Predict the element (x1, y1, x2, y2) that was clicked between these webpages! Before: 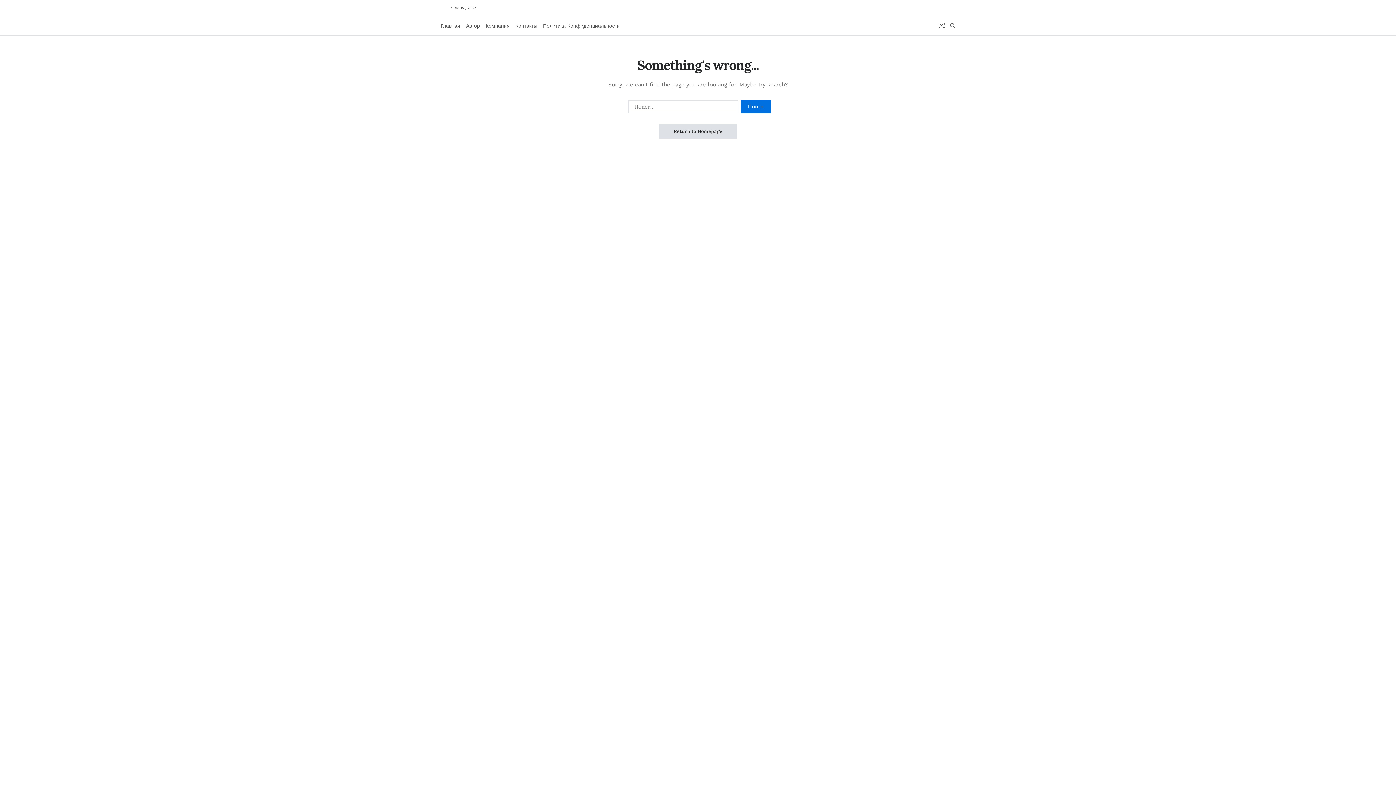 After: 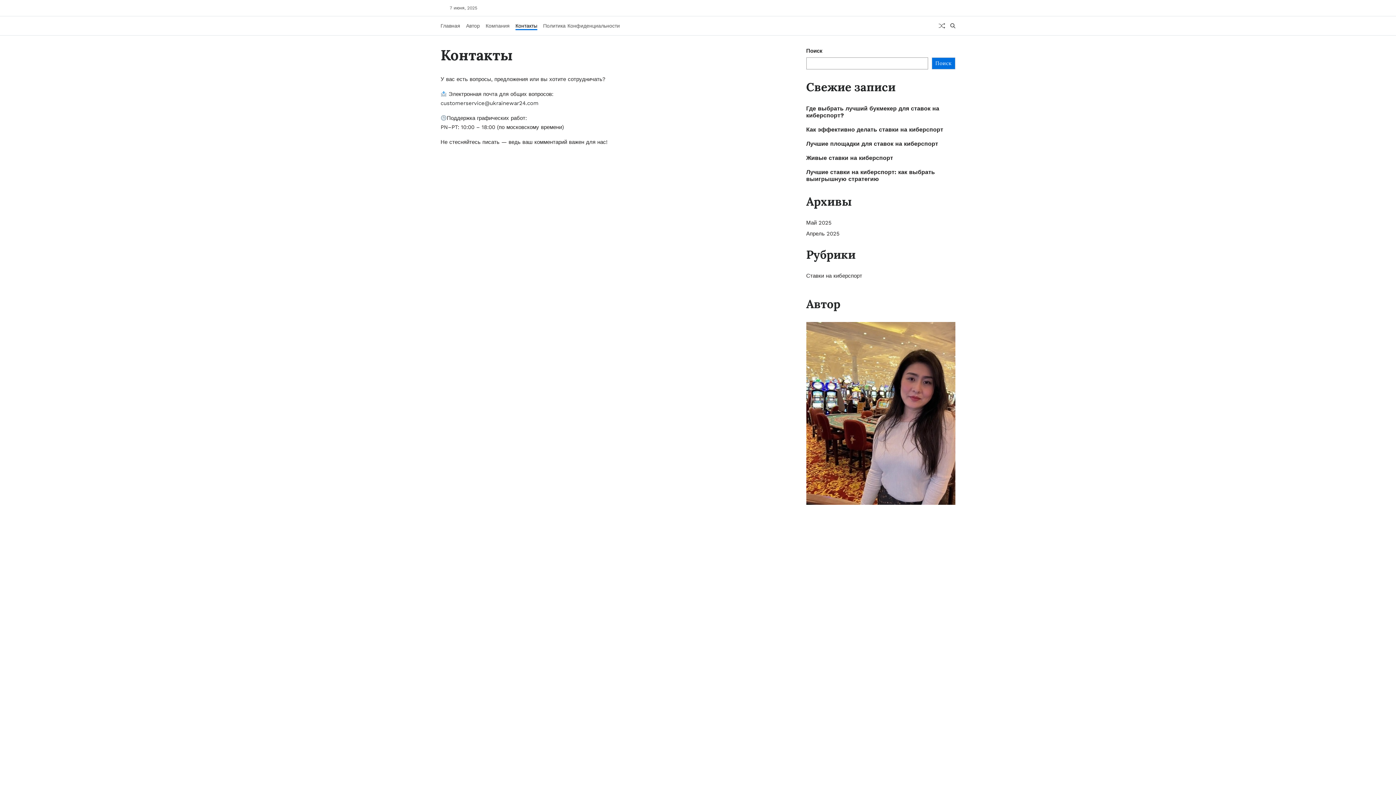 Action: bbox: (515, 21, 537, 30) label: Контакты